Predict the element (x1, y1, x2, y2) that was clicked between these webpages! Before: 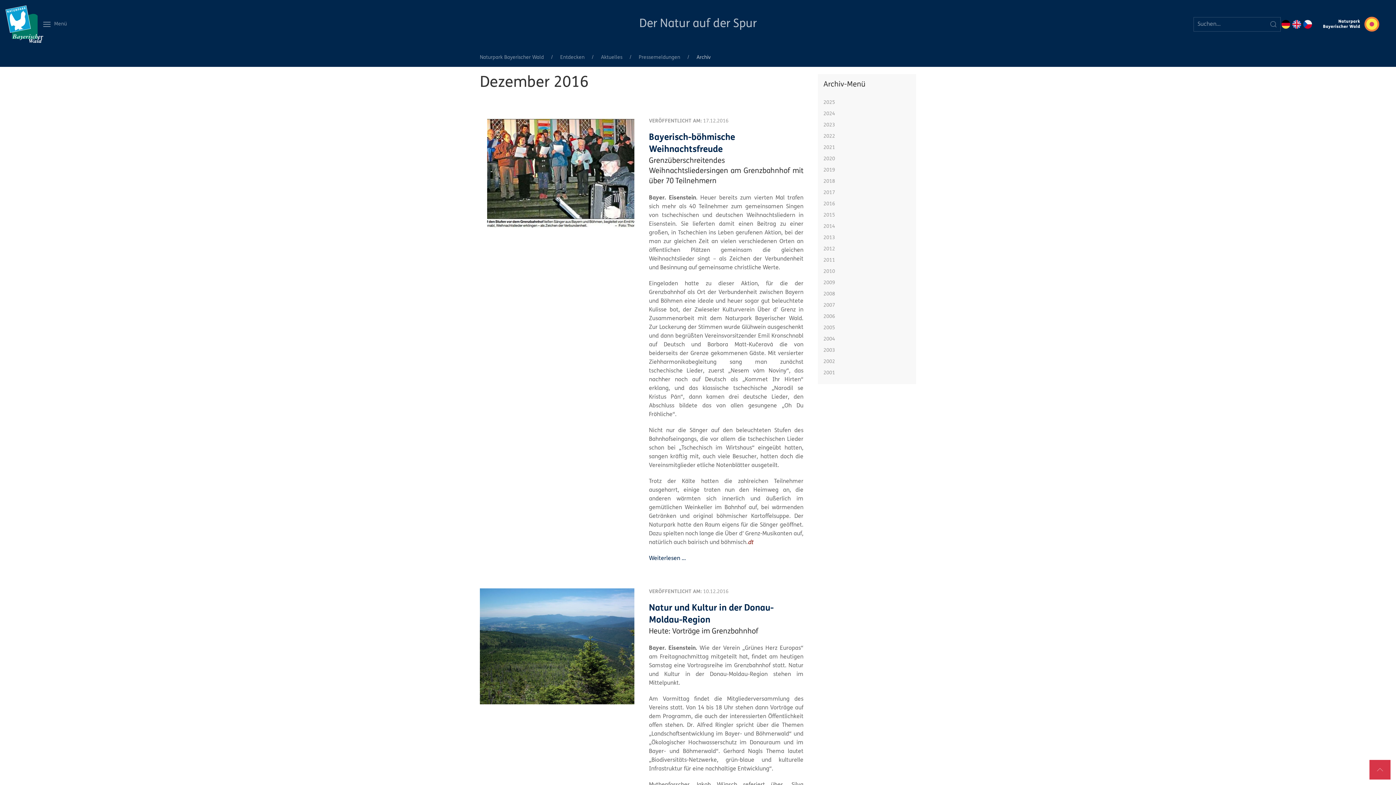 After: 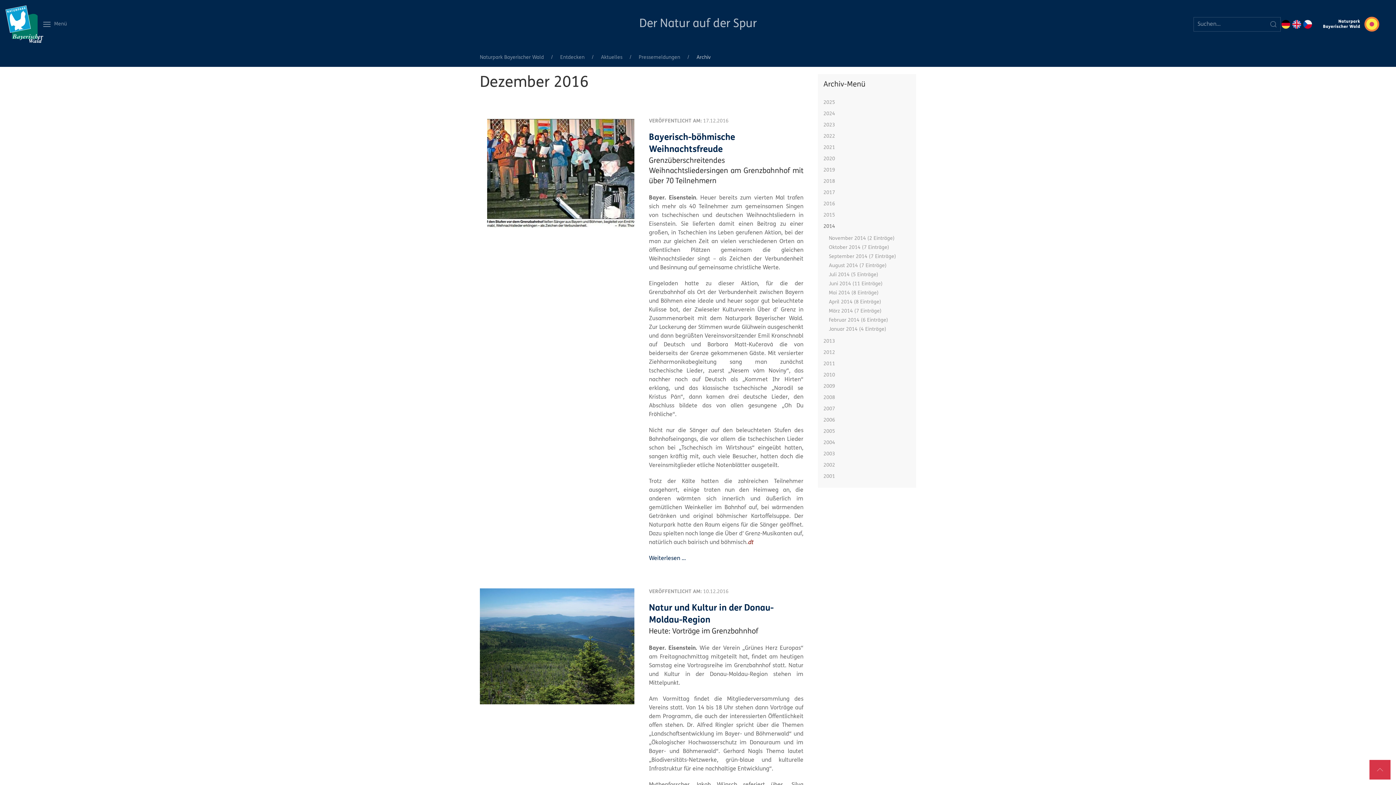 Action: bbox: (823, 221, 910, 232) label: 2014